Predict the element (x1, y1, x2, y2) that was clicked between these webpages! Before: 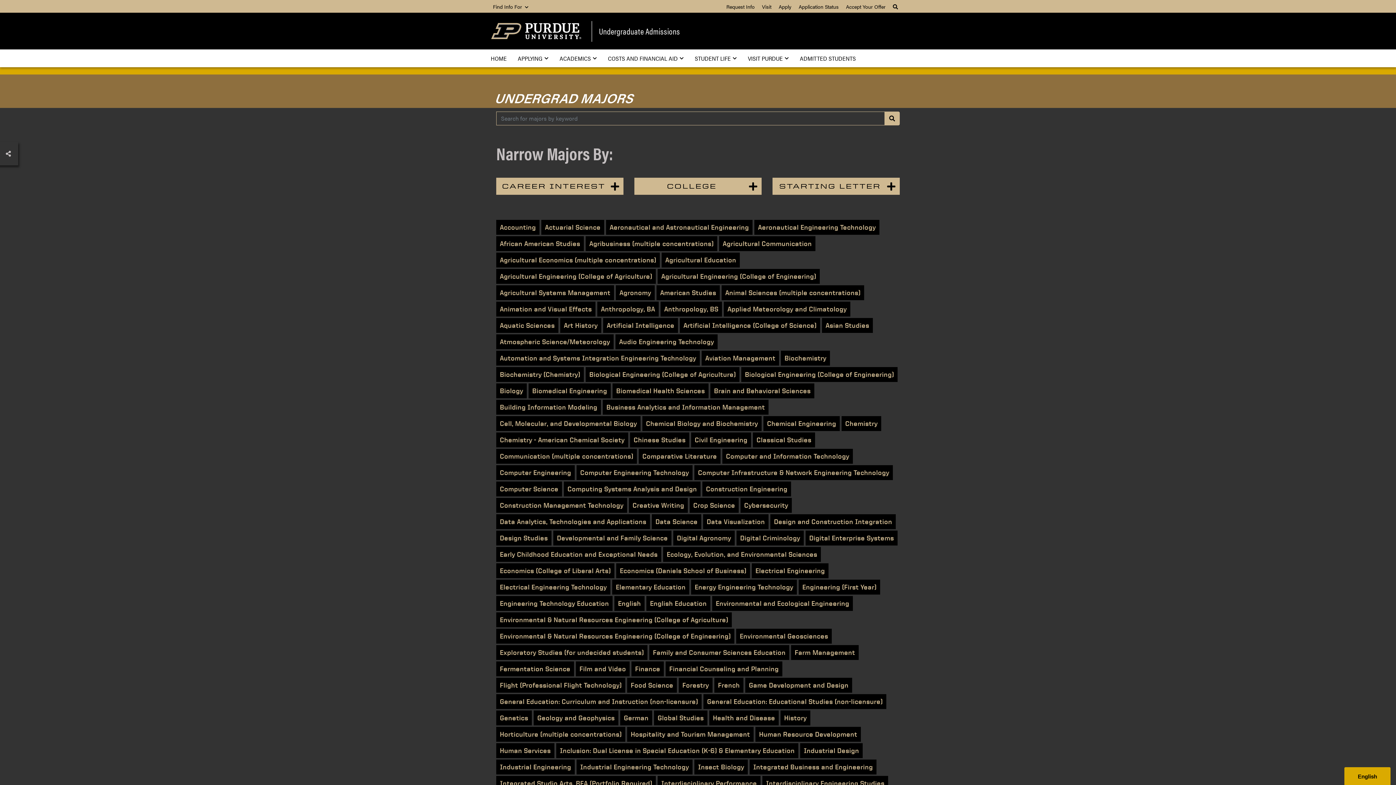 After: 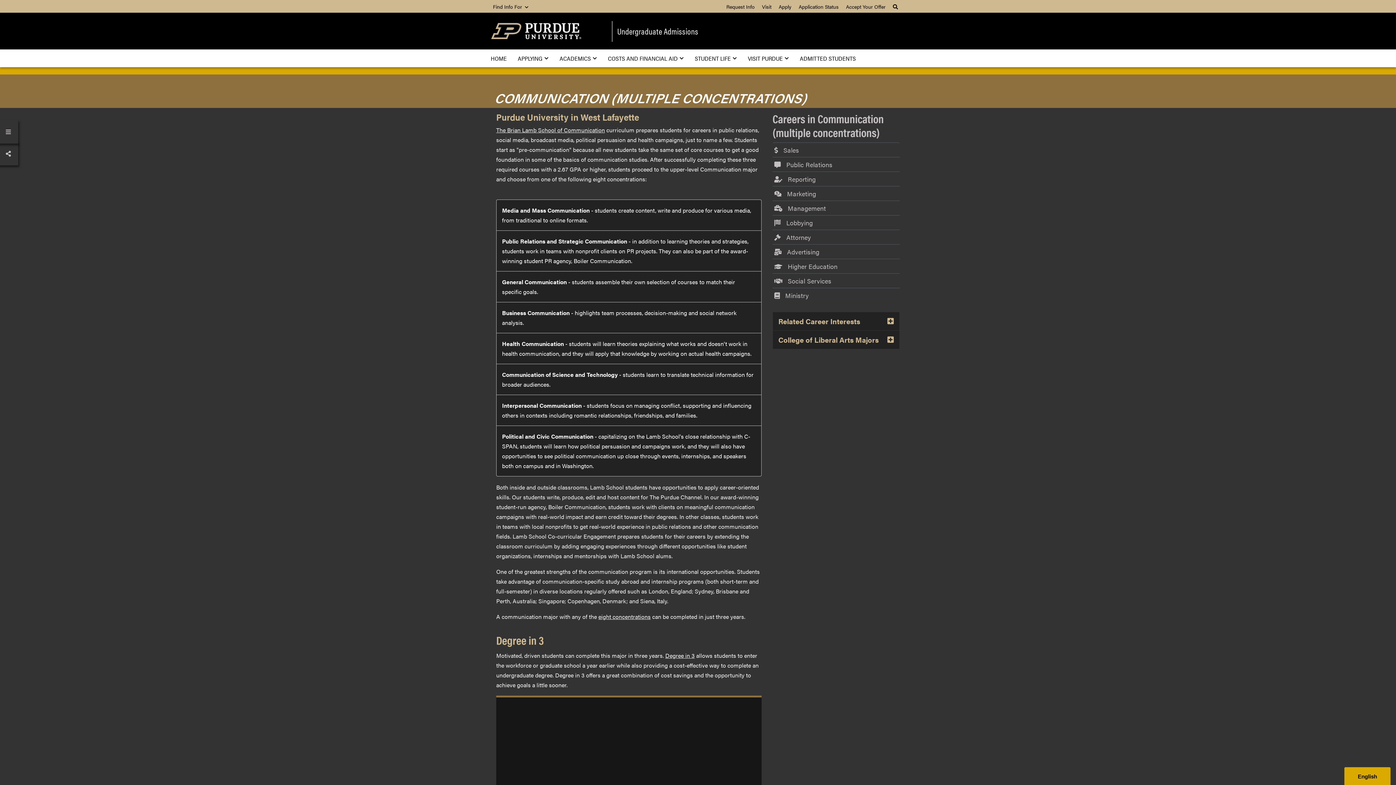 Action: label: Communication (multiple concentrations) bbox: (496, 449, 637, 464)